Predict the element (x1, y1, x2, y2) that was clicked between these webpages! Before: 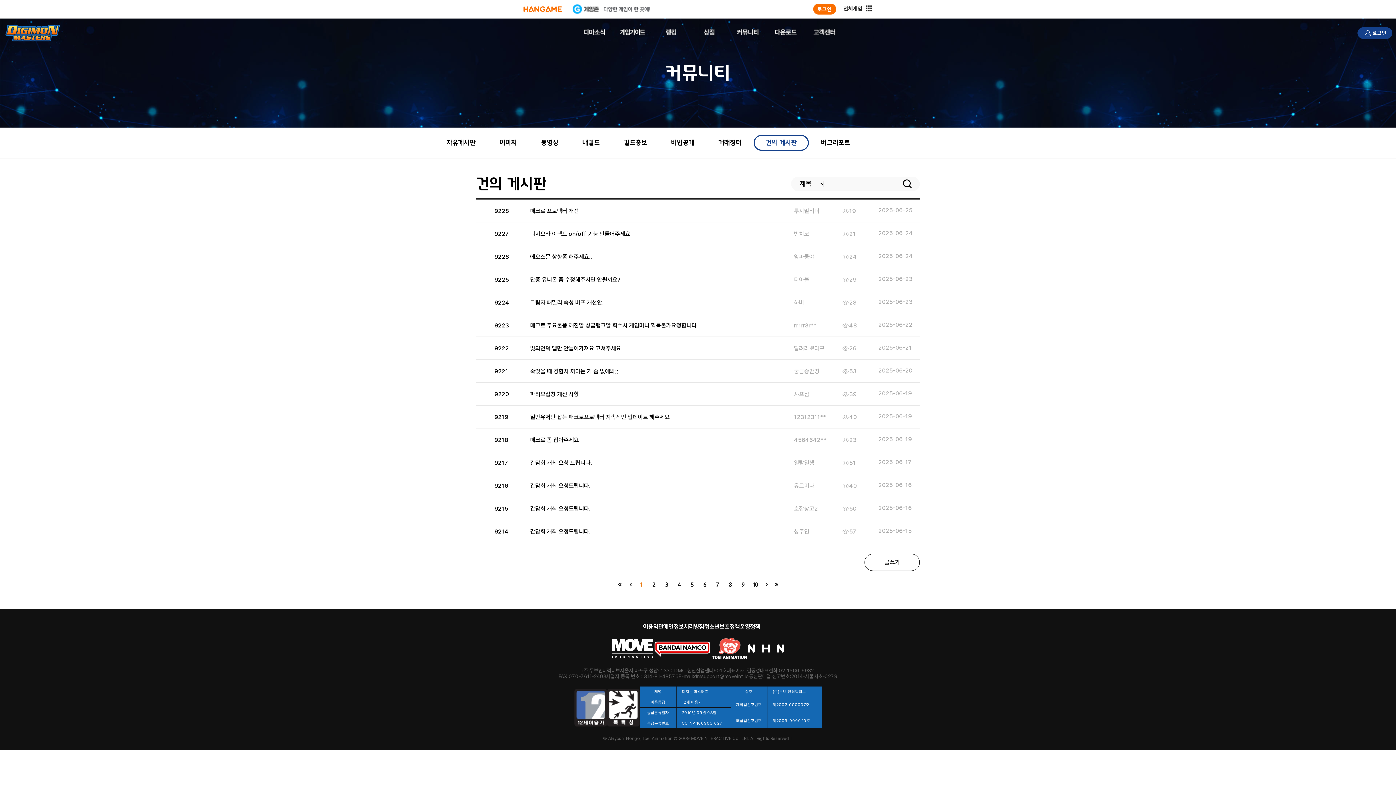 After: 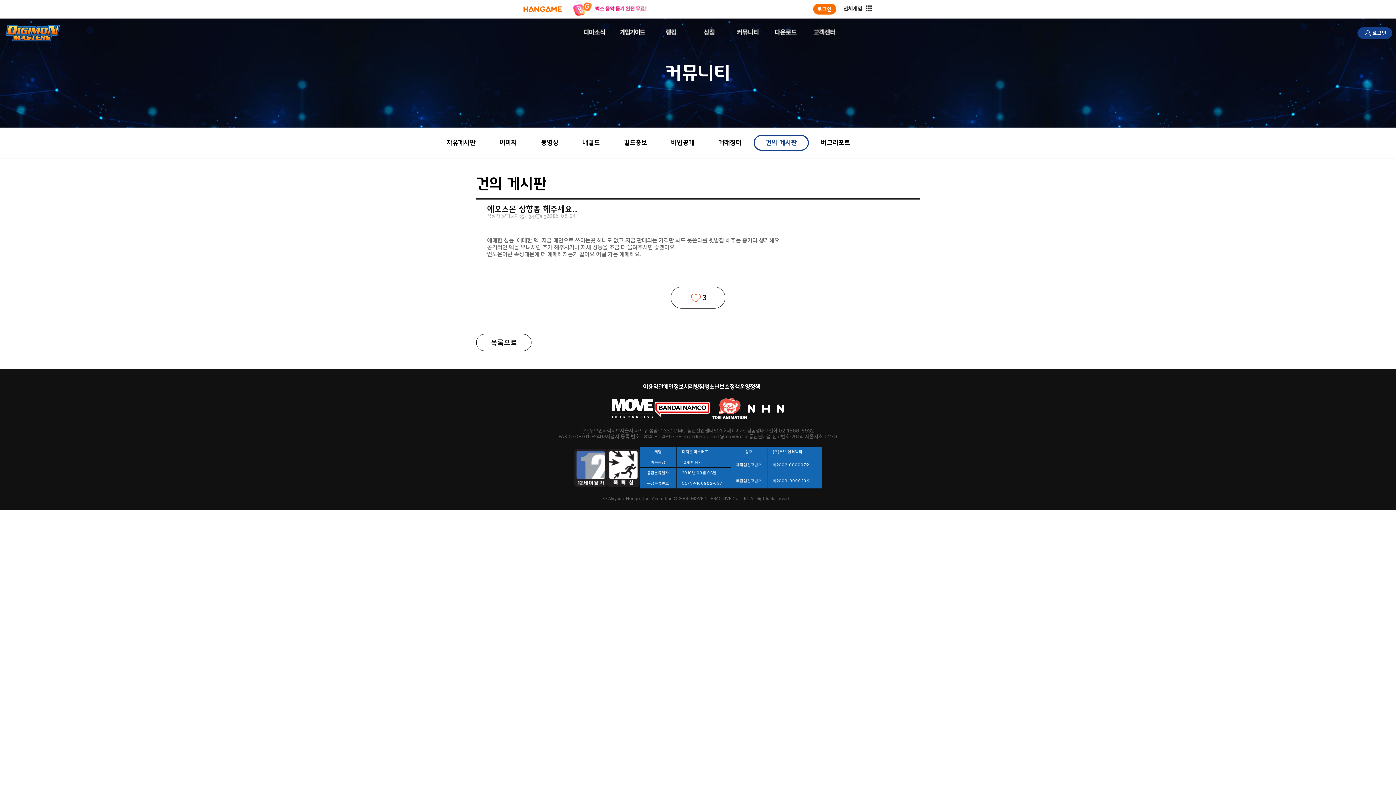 Action: bbox: (494, 252, 901, 260) label: 9226

에오스몬 상향좀 해주세요..

양파쿵야

24

2025-06-24